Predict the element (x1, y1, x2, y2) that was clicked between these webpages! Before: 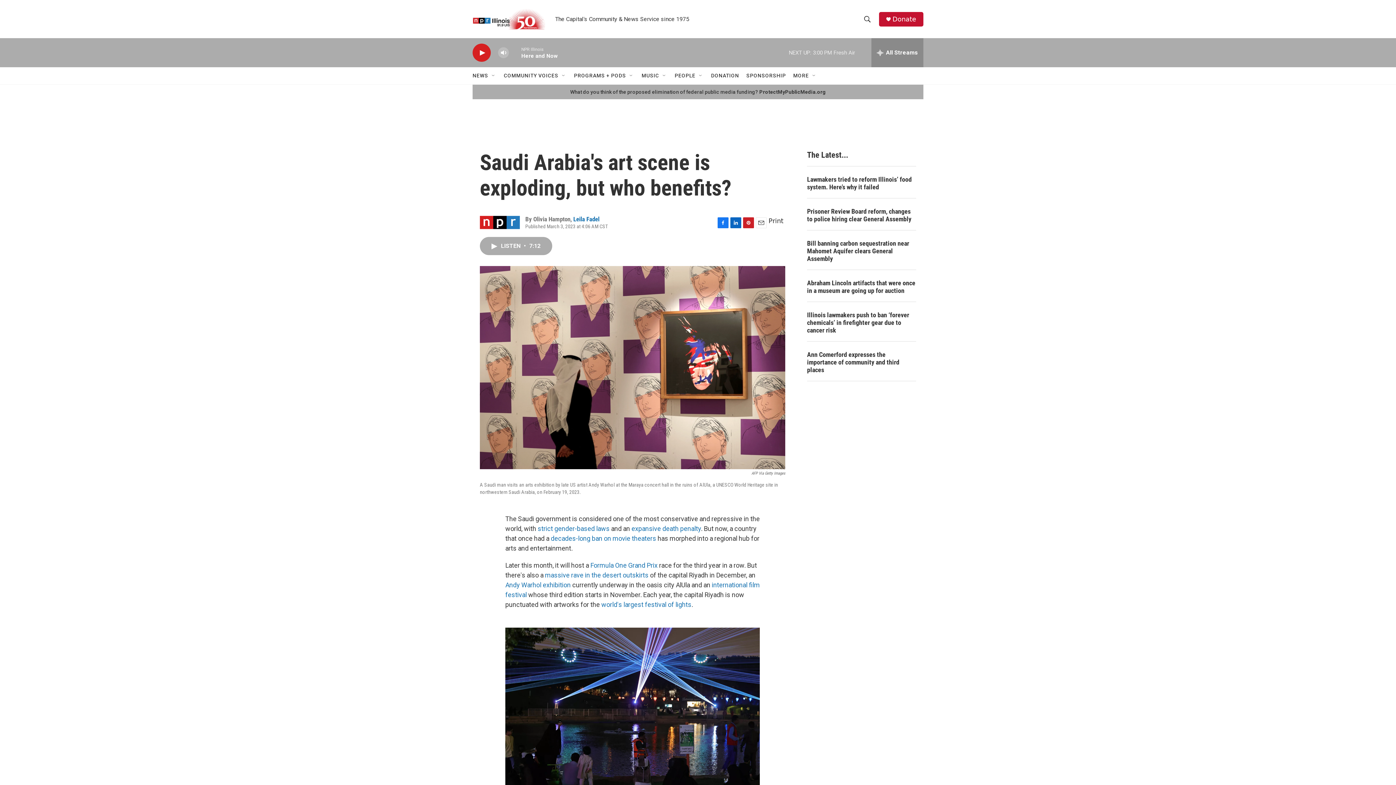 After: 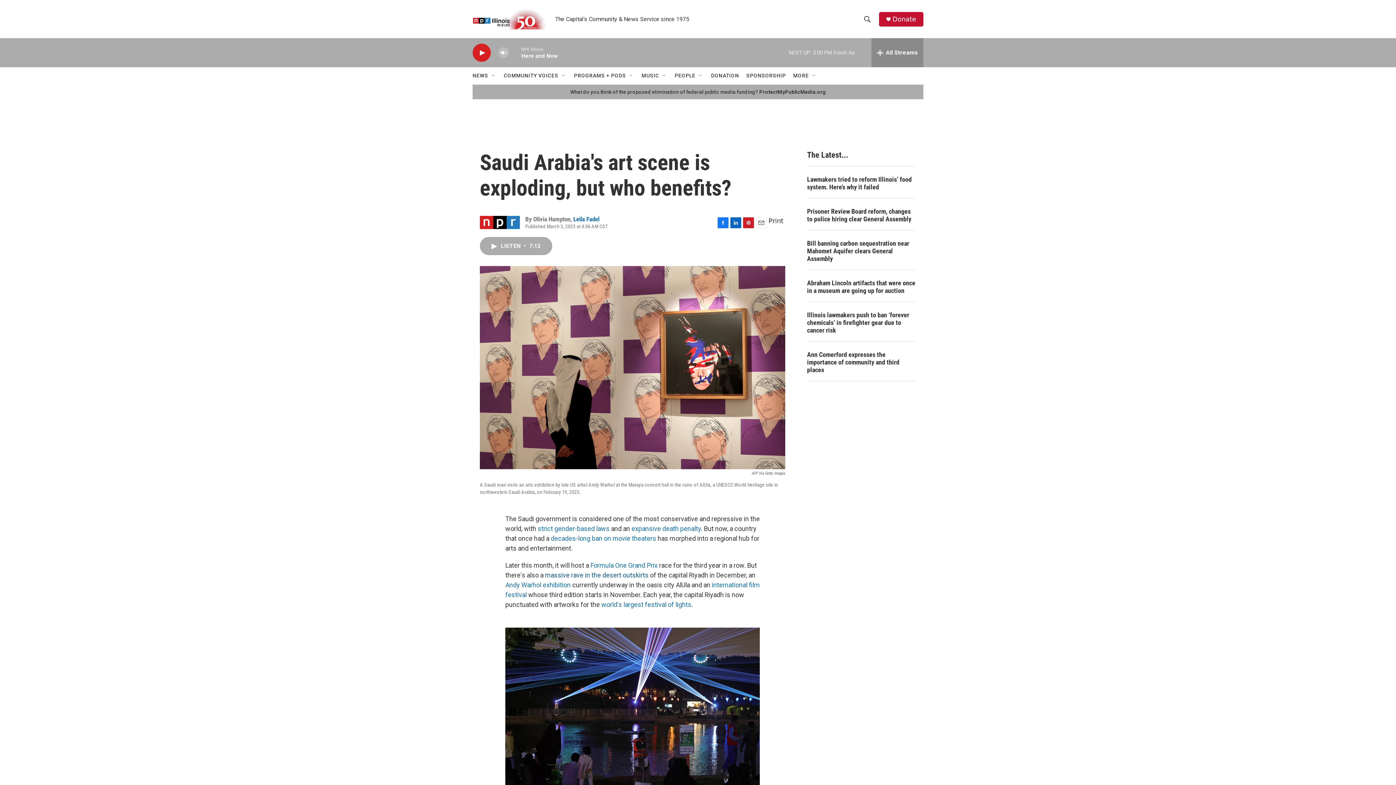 Action: bbox: (545, 571, 648, 579) label: massive rave in the desert outskirts